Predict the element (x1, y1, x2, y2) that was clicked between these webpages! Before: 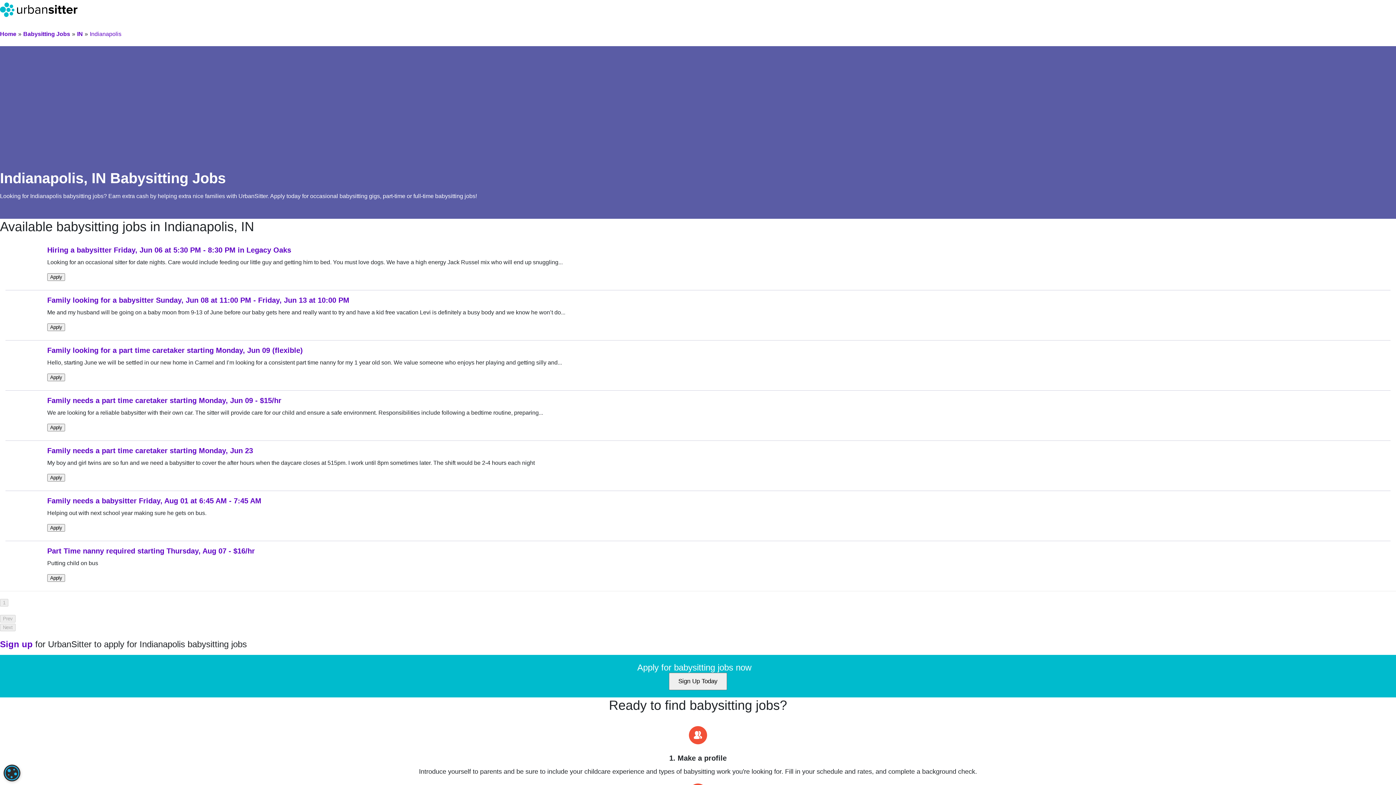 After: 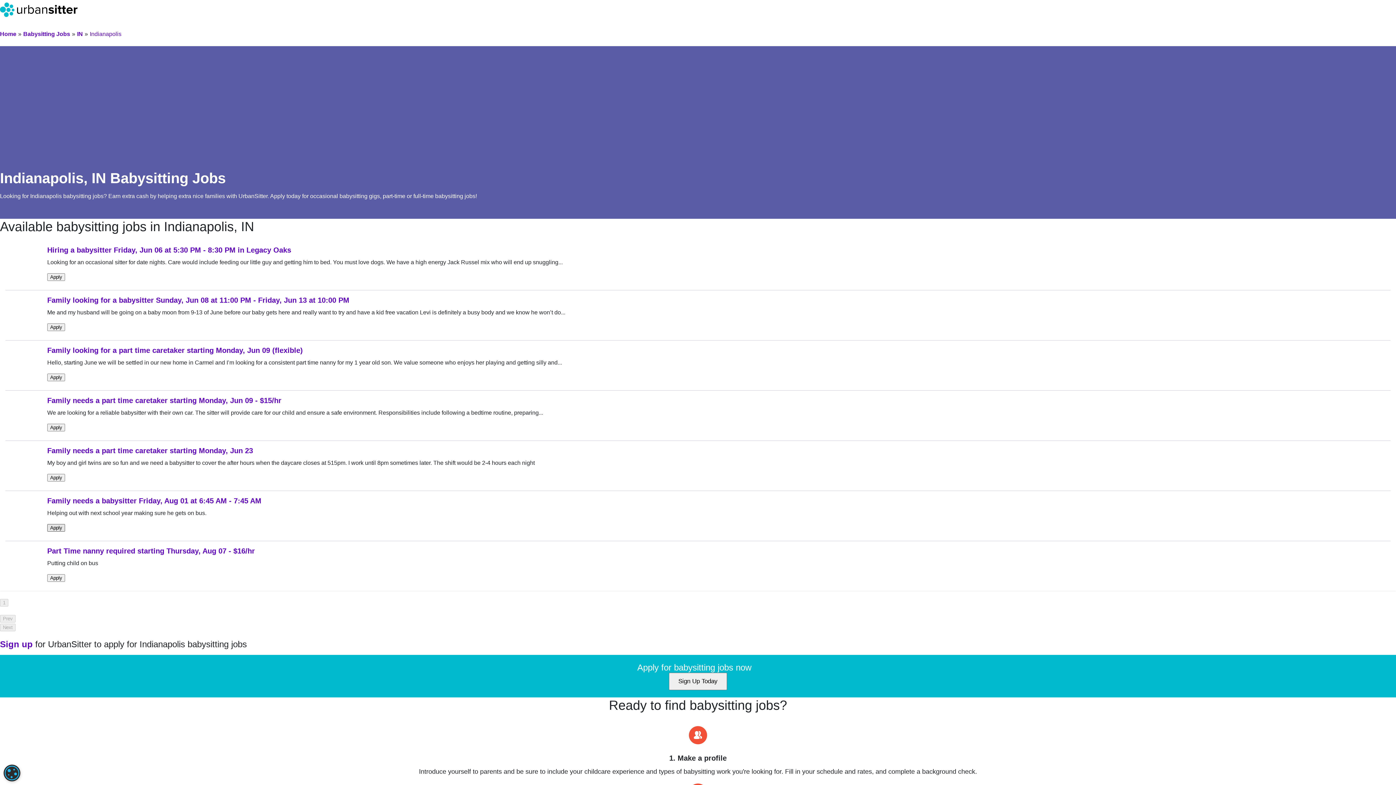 Action: bbox: (47, 524, 65, 532) label: Apply